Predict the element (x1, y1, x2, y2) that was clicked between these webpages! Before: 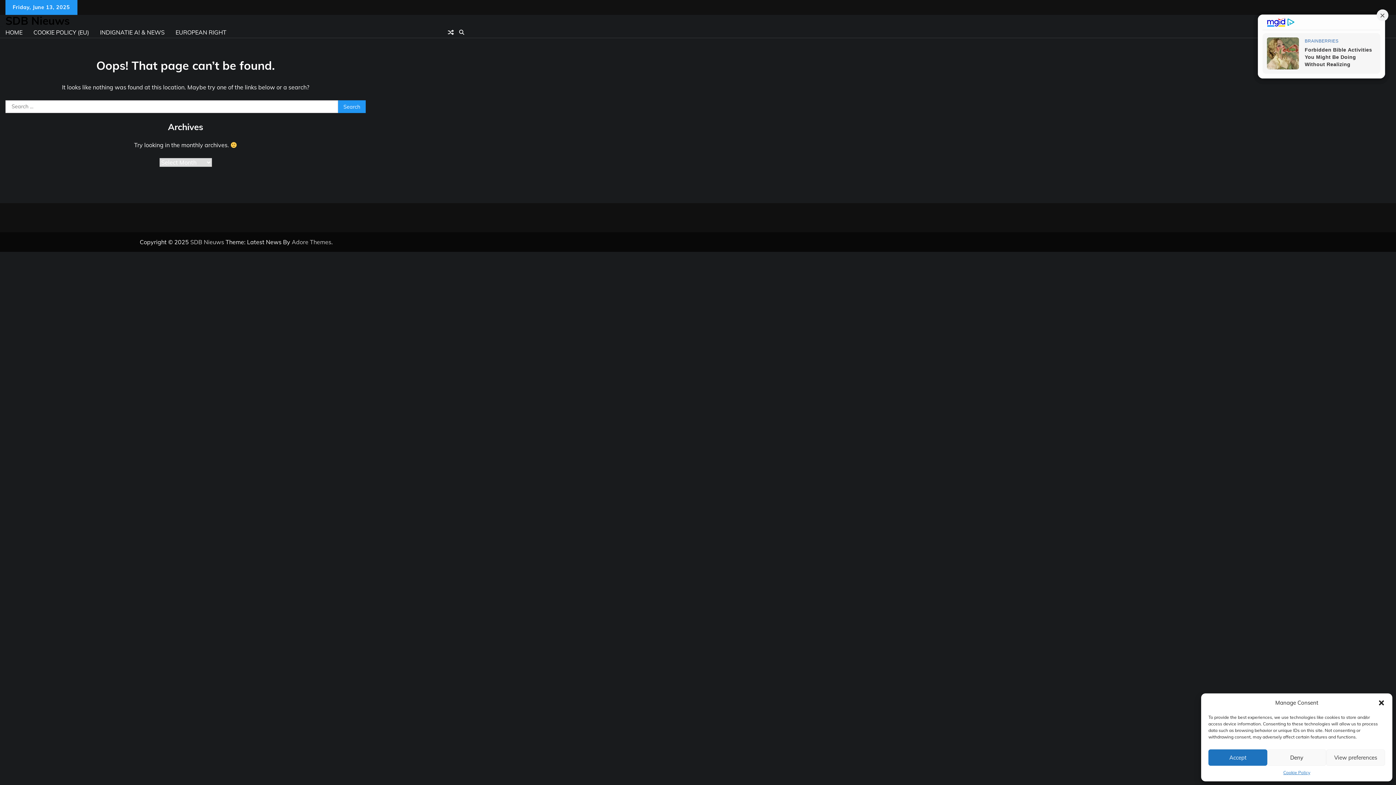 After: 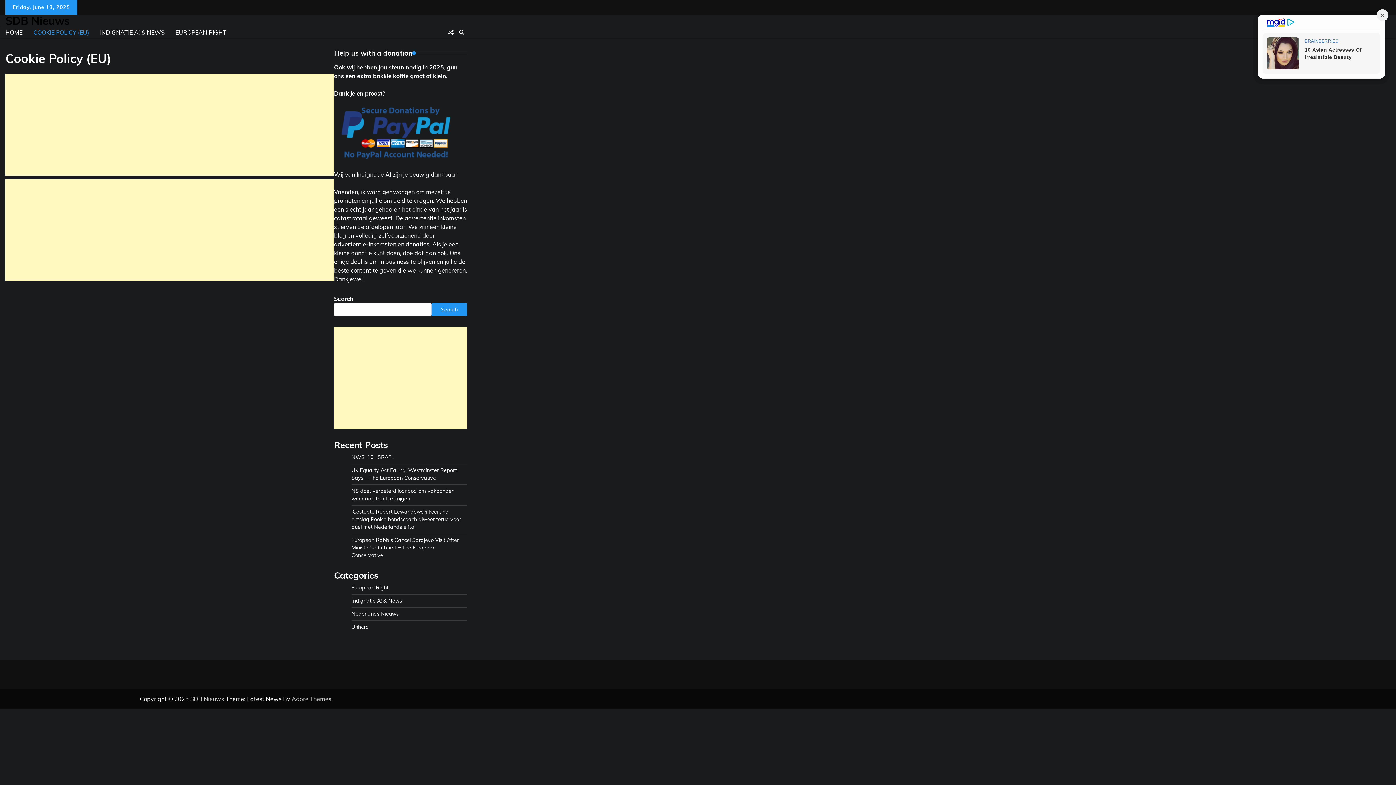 Action: bbox: (28, 23, 94, 41) label: COOKIE POLICY (EU)